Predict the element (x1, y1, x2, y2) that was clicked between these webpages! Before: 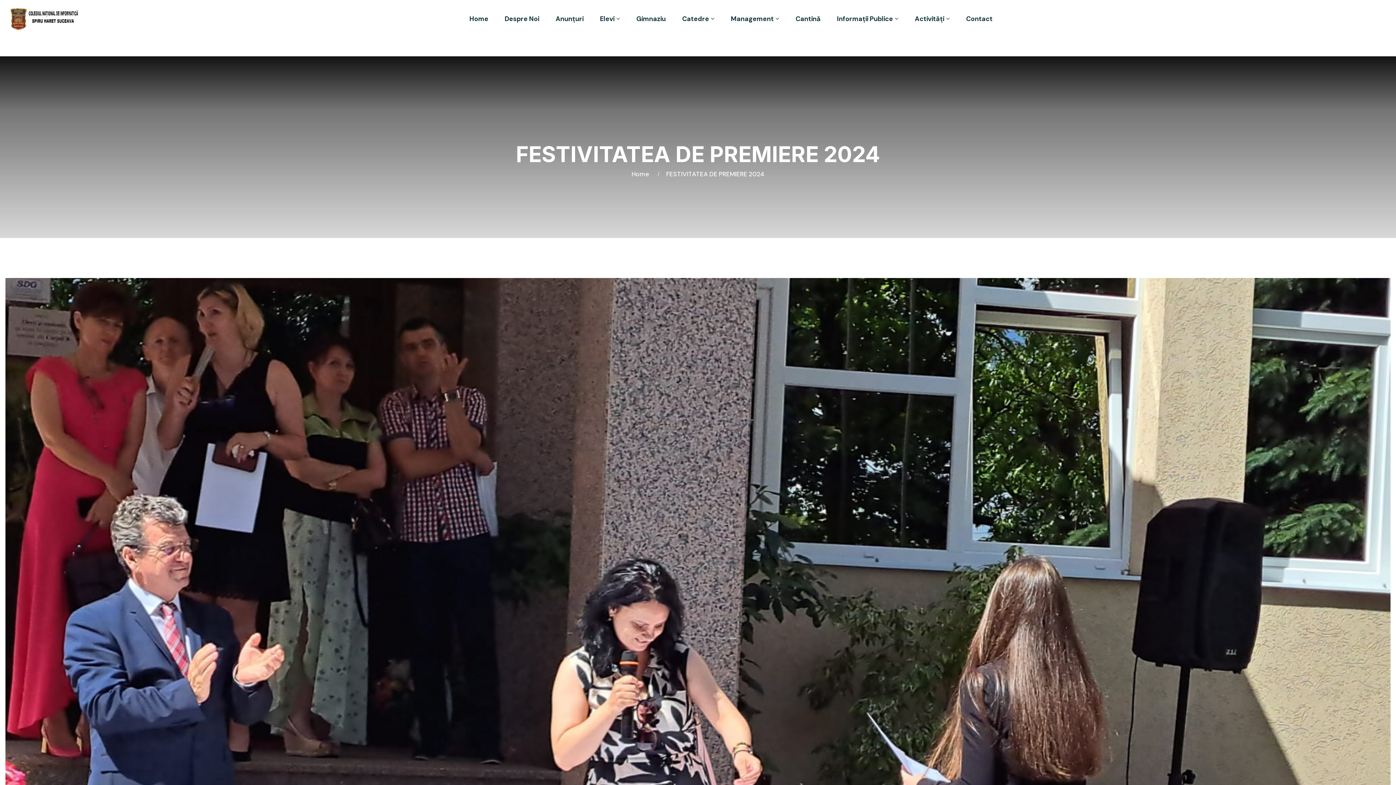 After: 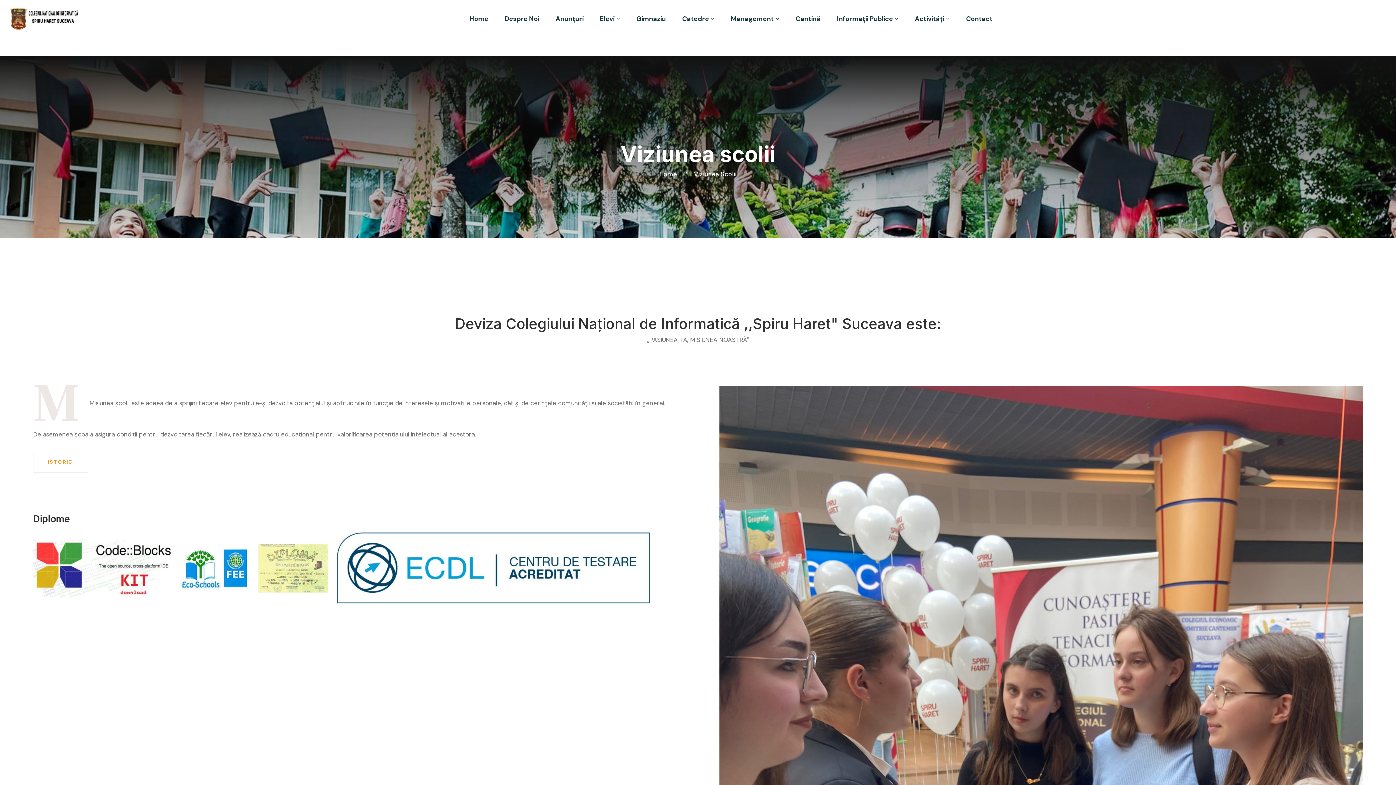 Action: bbox: (504, 0, 539, 38) label: Despre Noi